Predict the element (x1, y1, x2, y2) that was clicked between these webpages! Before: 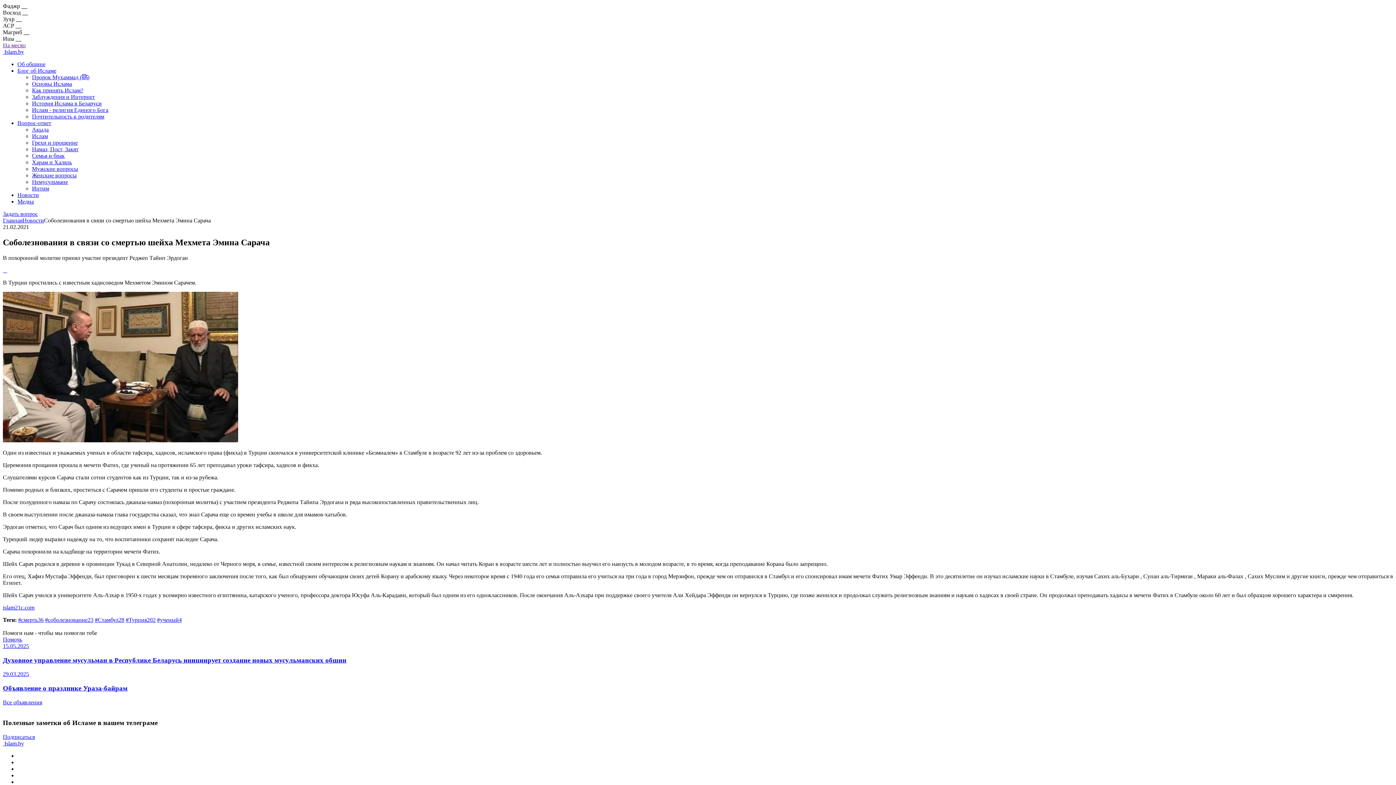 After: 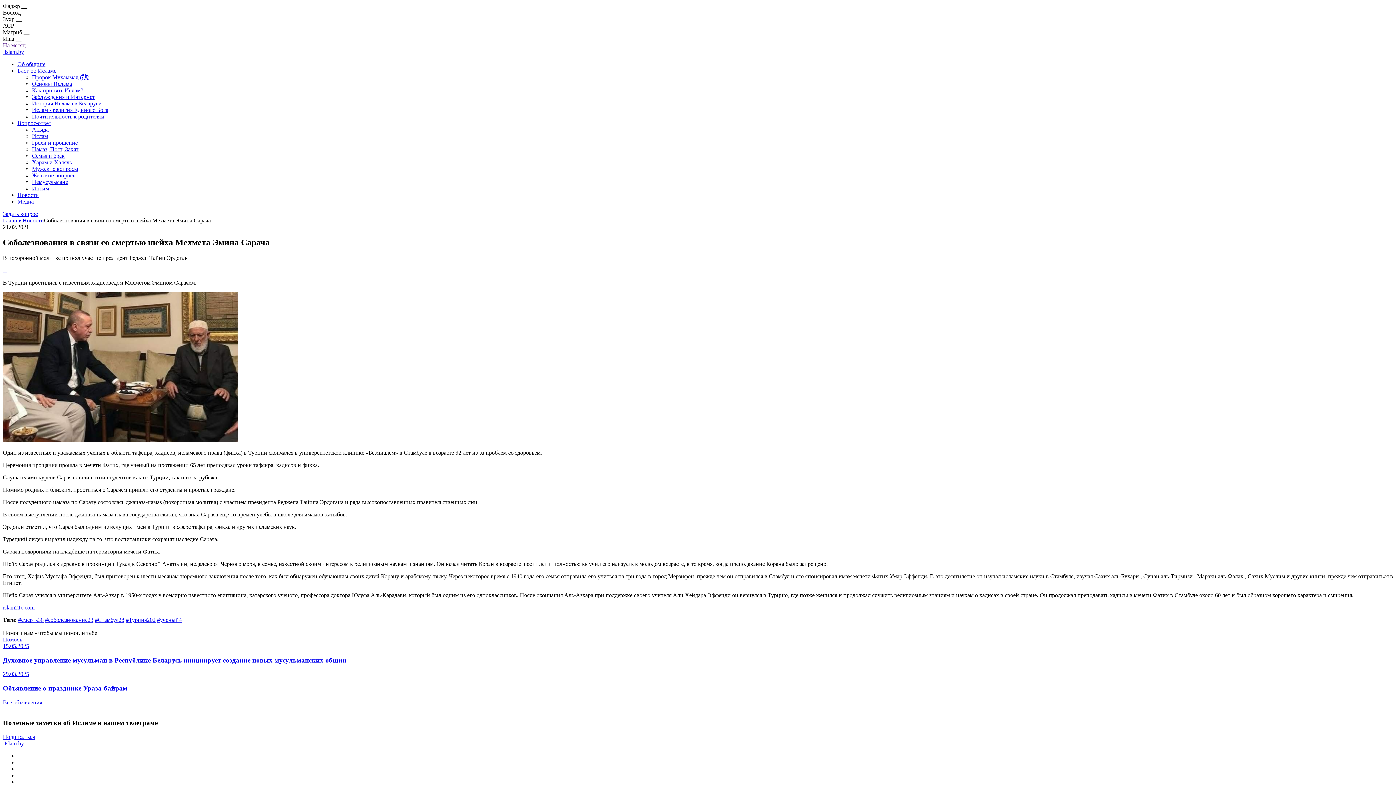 Action: label: Подписаться bbox: (2, 734, 34, 740)